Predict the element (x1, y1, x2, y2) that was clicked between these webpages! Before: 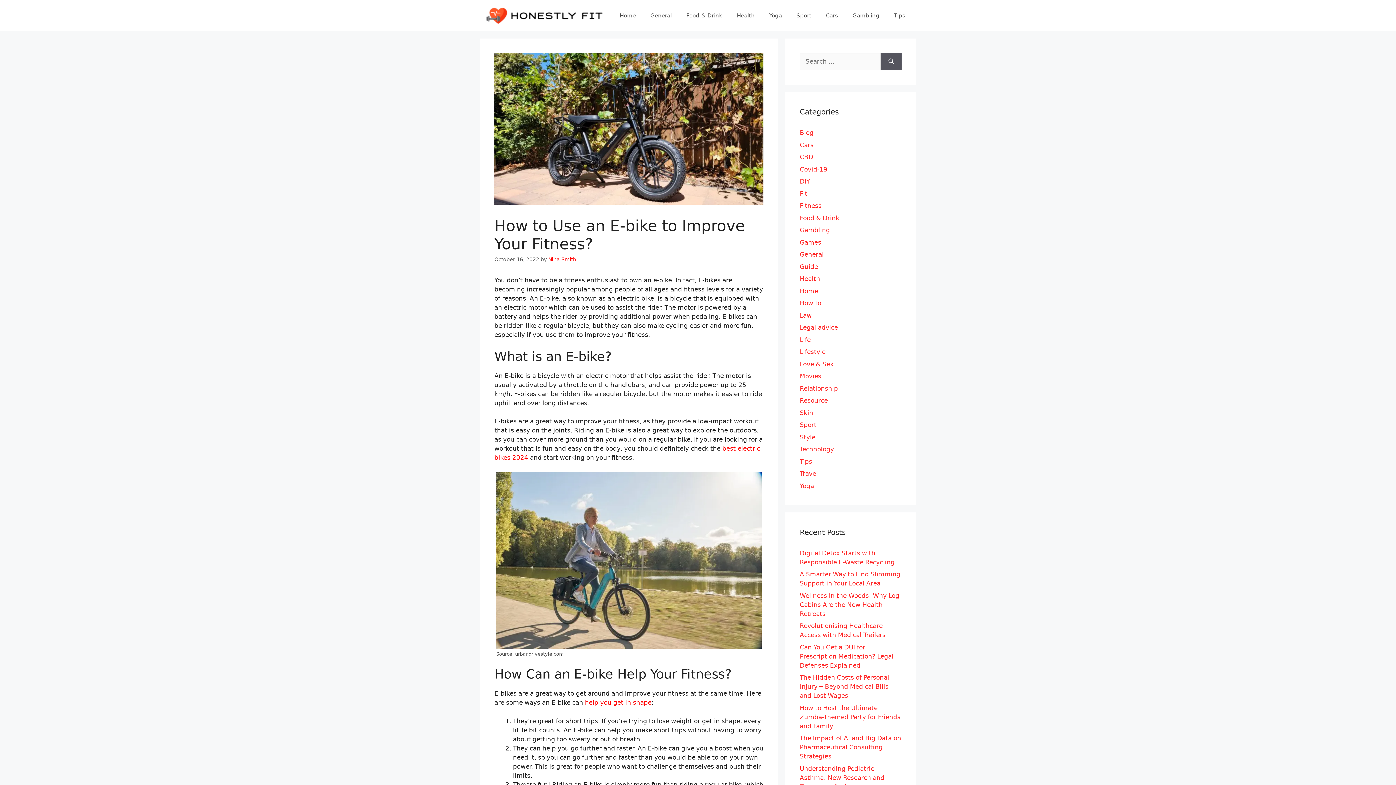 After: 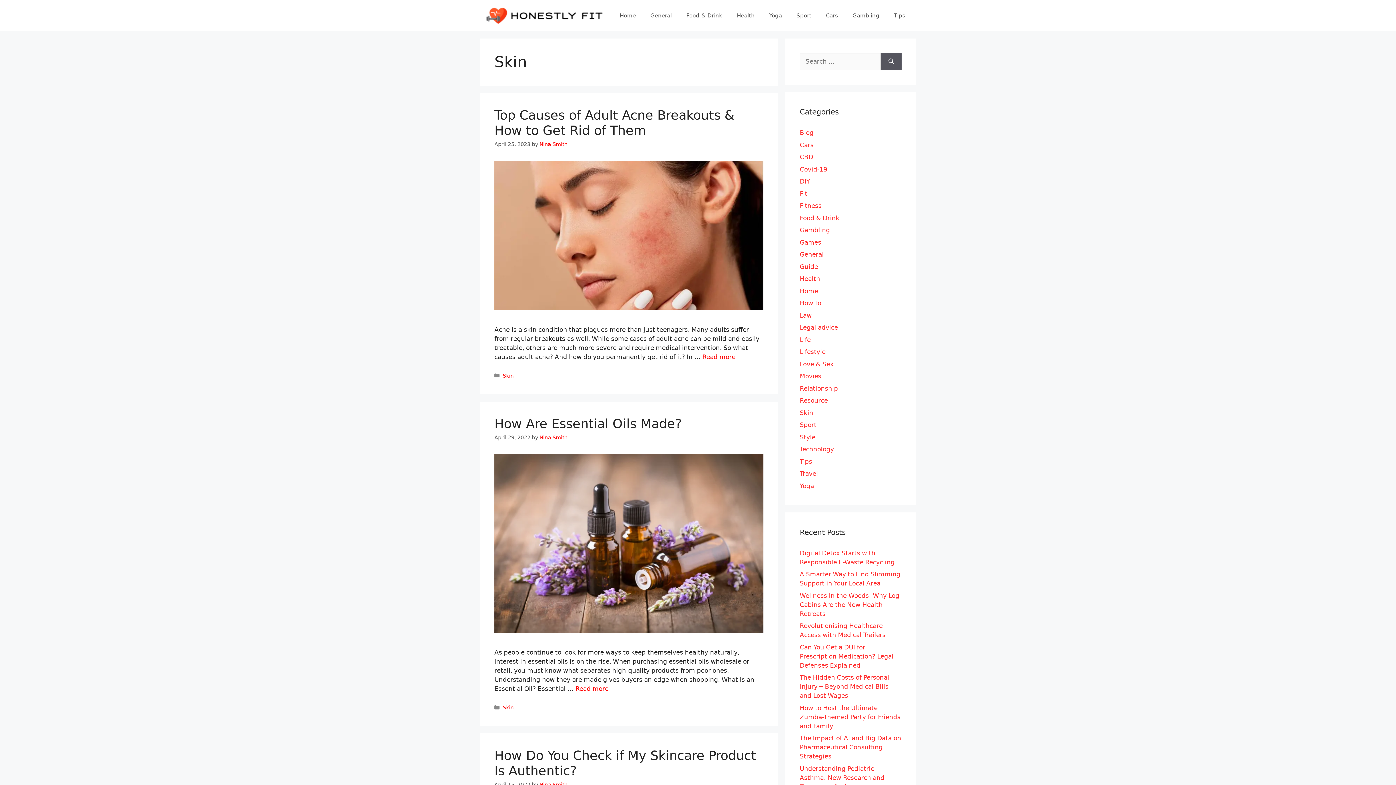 Action: bbox: (800, 409, 813, 416) label: Skin